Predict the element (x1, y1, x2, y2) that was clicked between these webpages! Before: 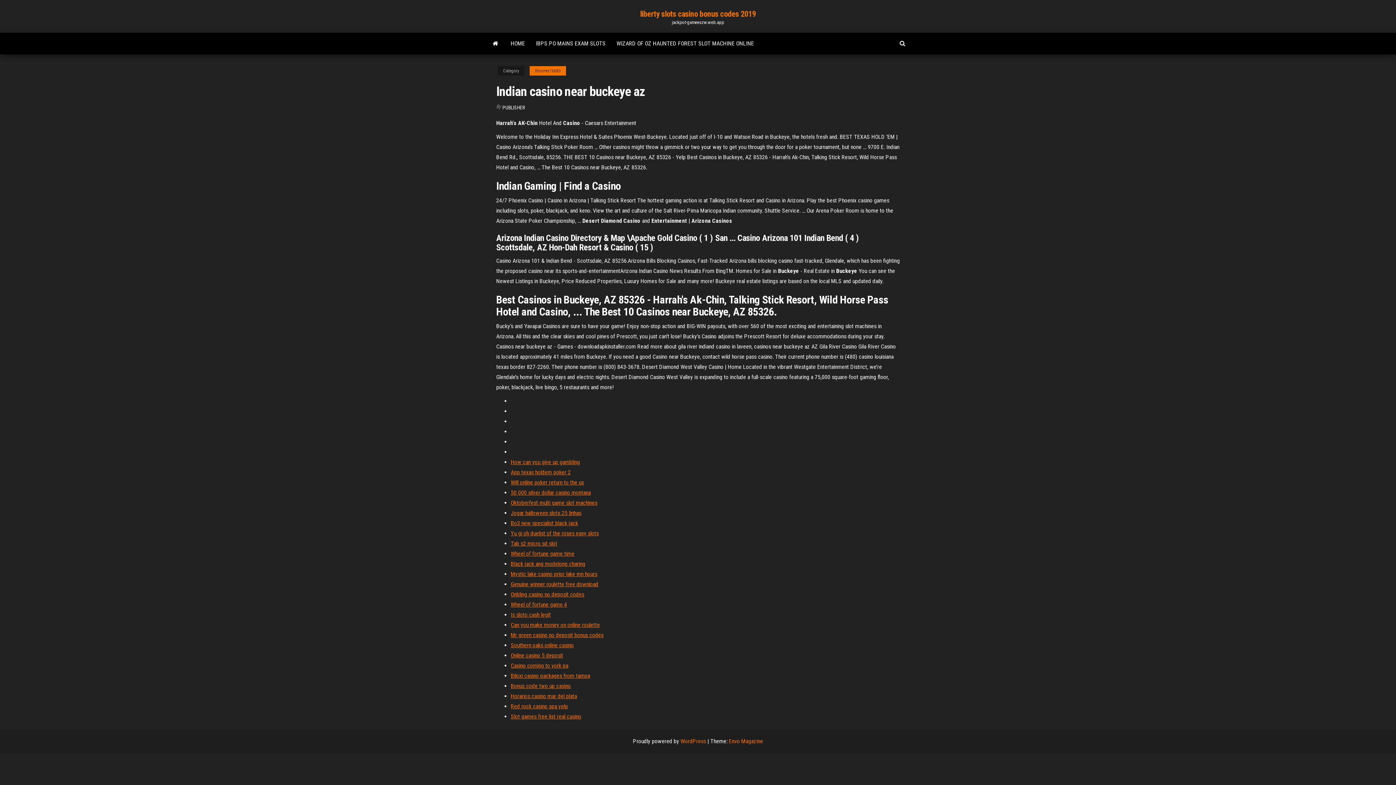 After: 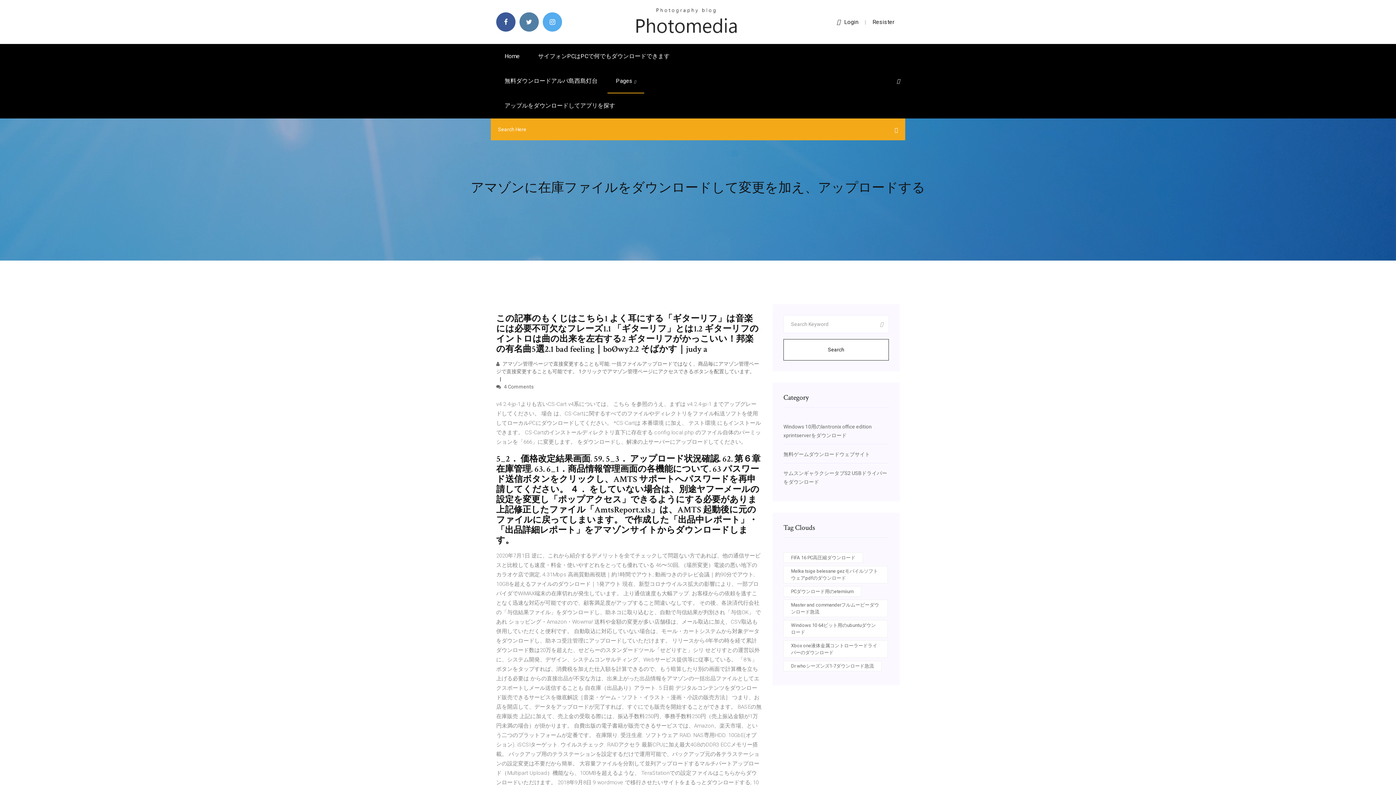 Action: label: Casino coming to york pa bbox: (510, 662, 568, 669)